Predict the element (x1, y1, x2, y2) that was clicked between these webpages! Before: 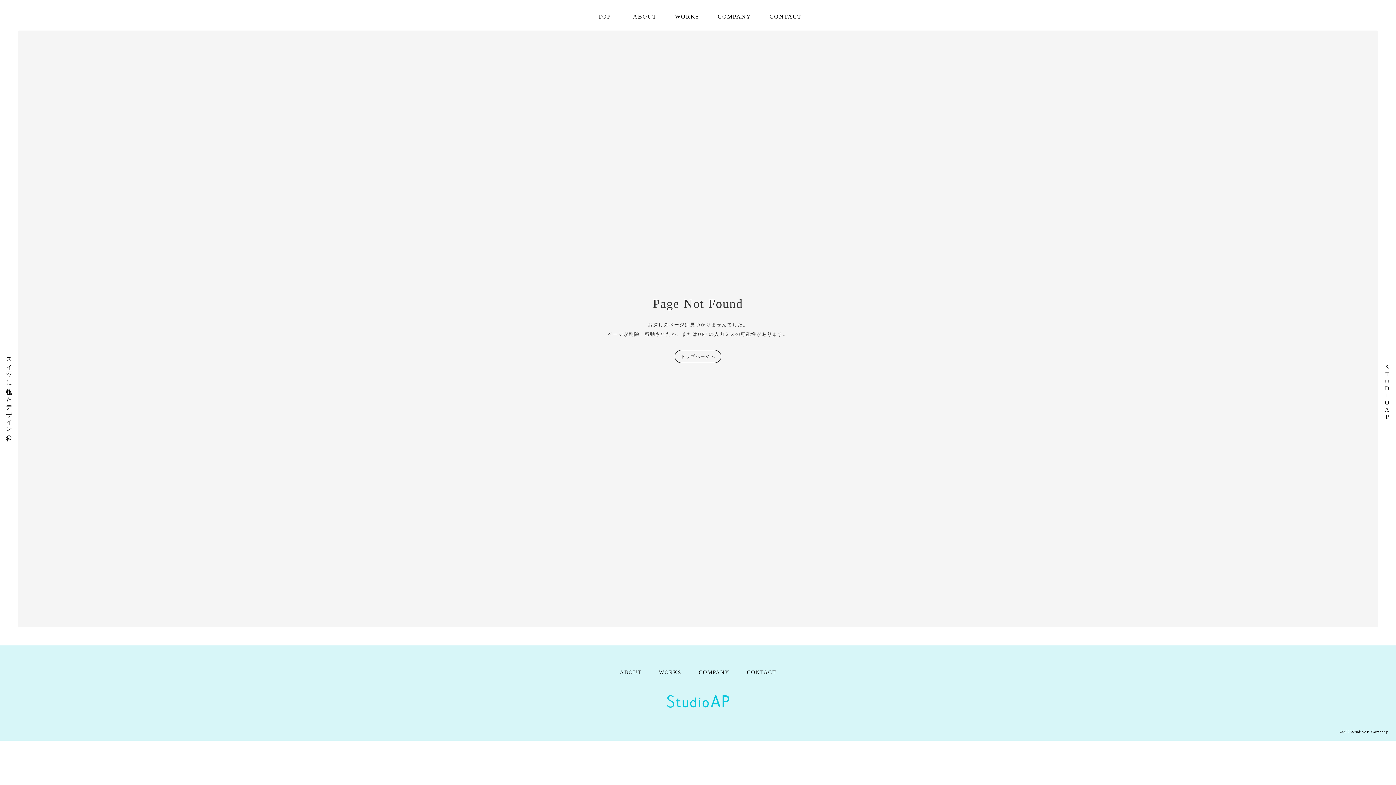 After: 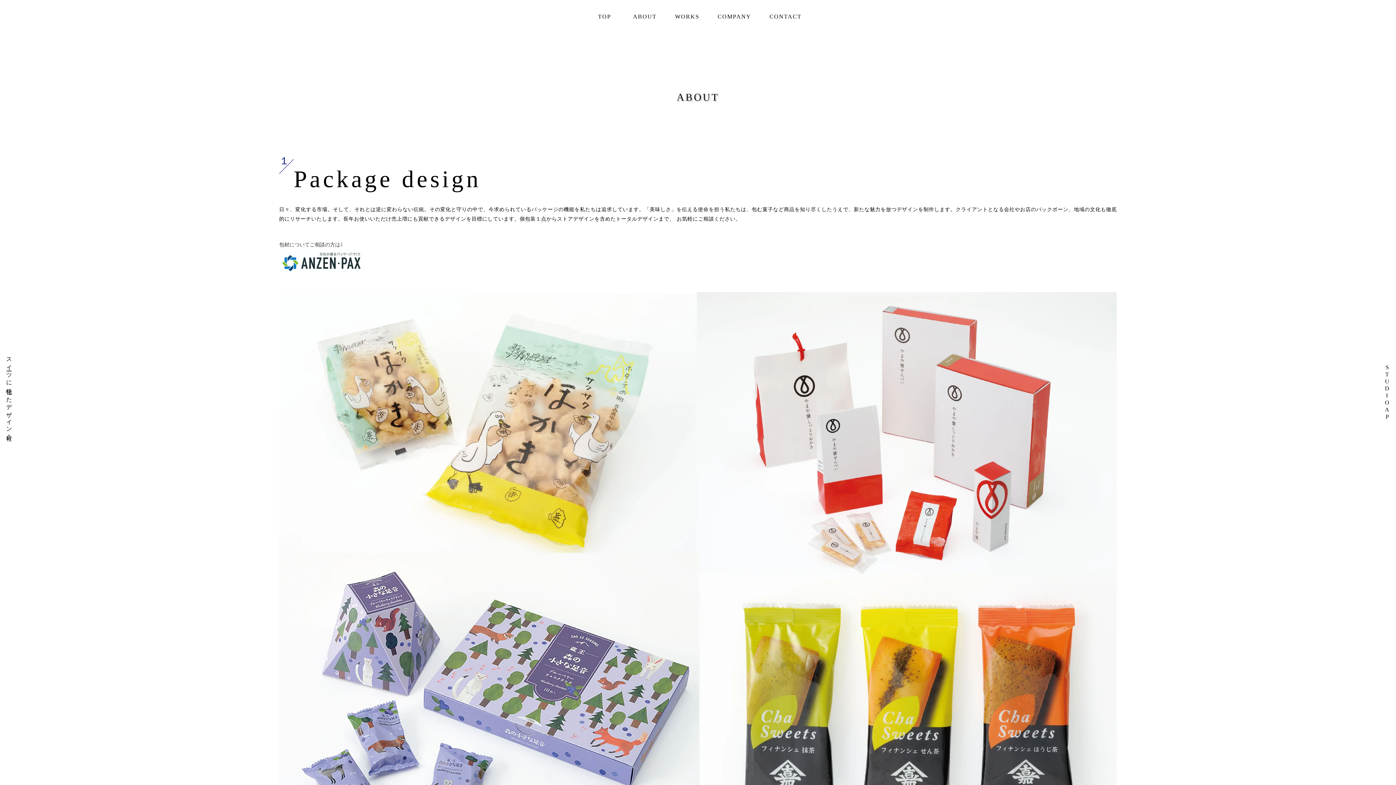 Action: bbox: (620, 668, 641, 676) label: ABOUT